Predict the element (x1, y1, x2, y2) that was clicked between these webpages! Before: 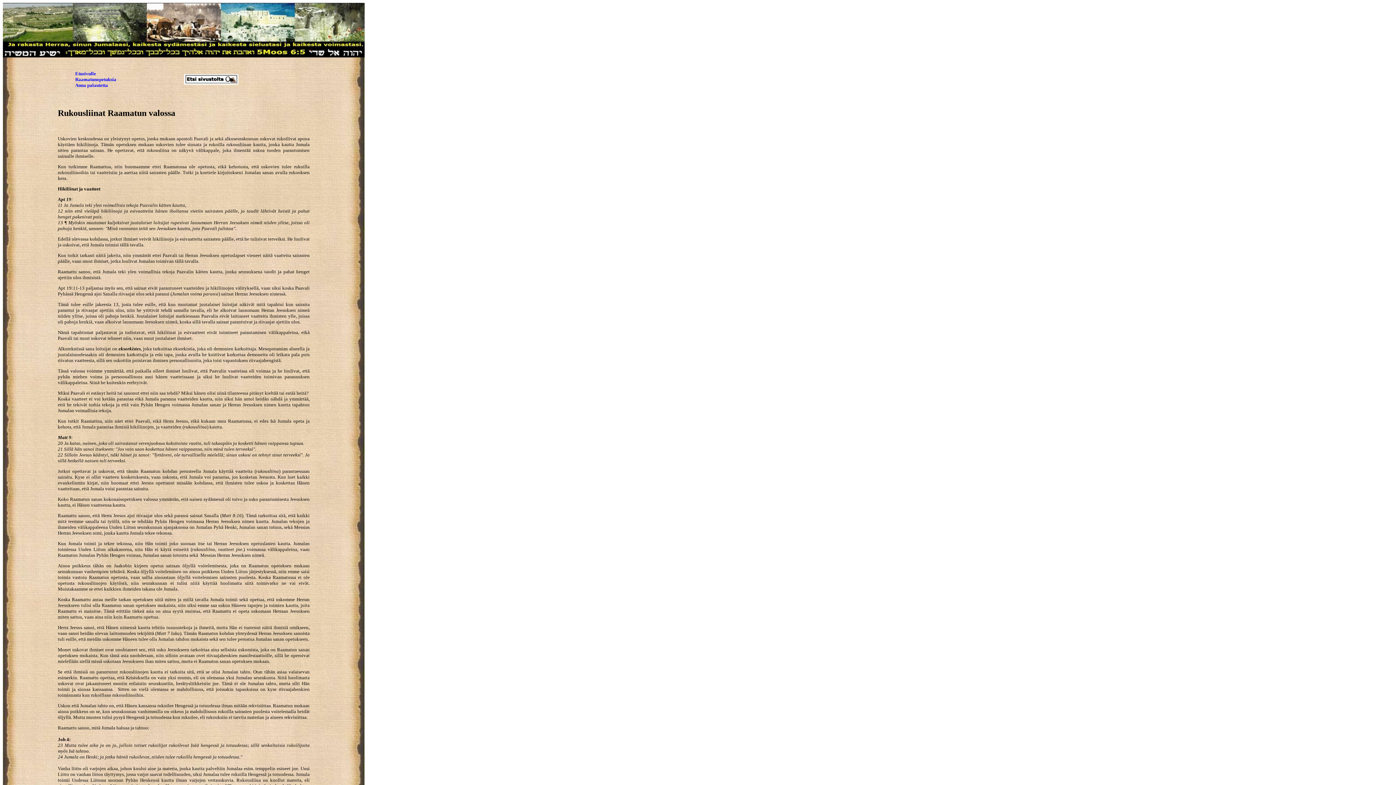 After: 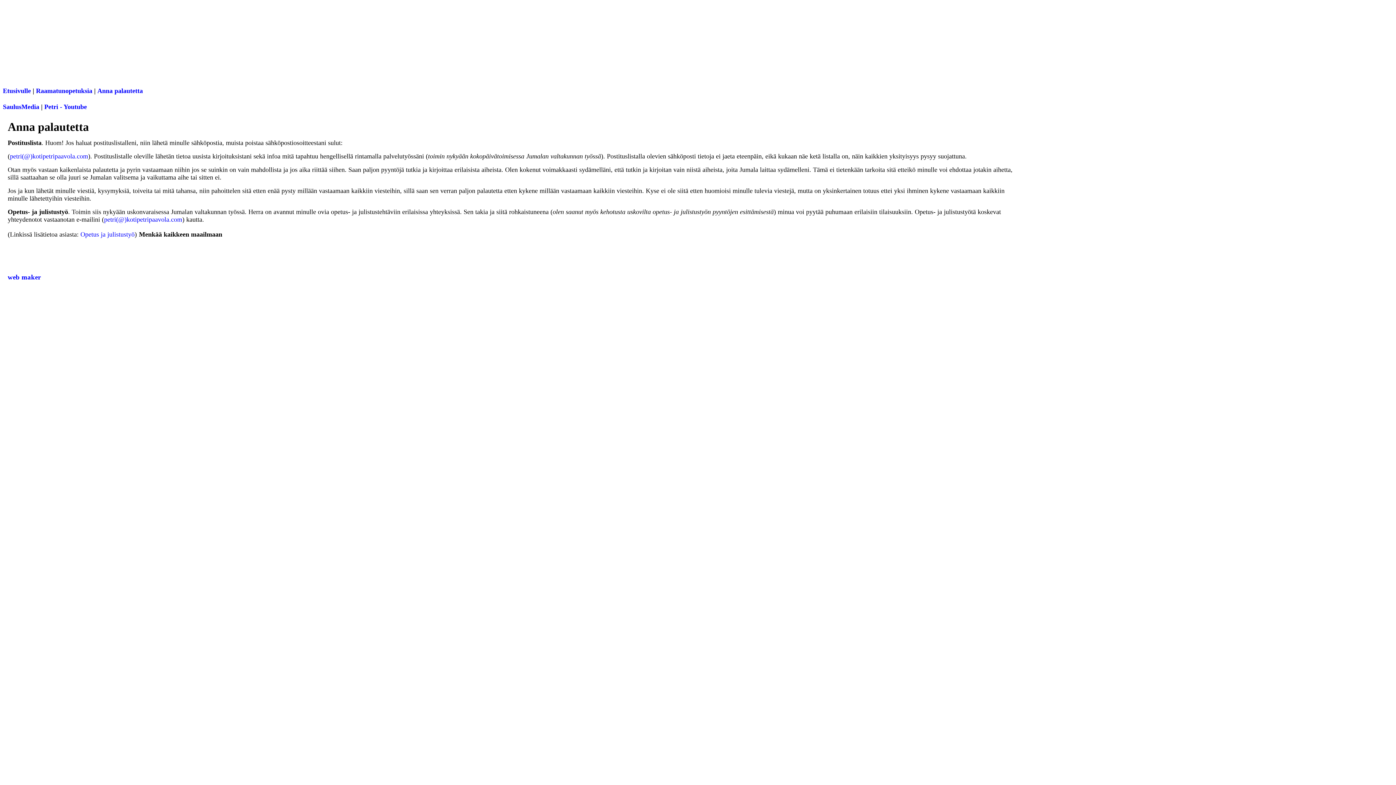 Action: bbox: (75, 82, 108, 88) label: Anna palautetta